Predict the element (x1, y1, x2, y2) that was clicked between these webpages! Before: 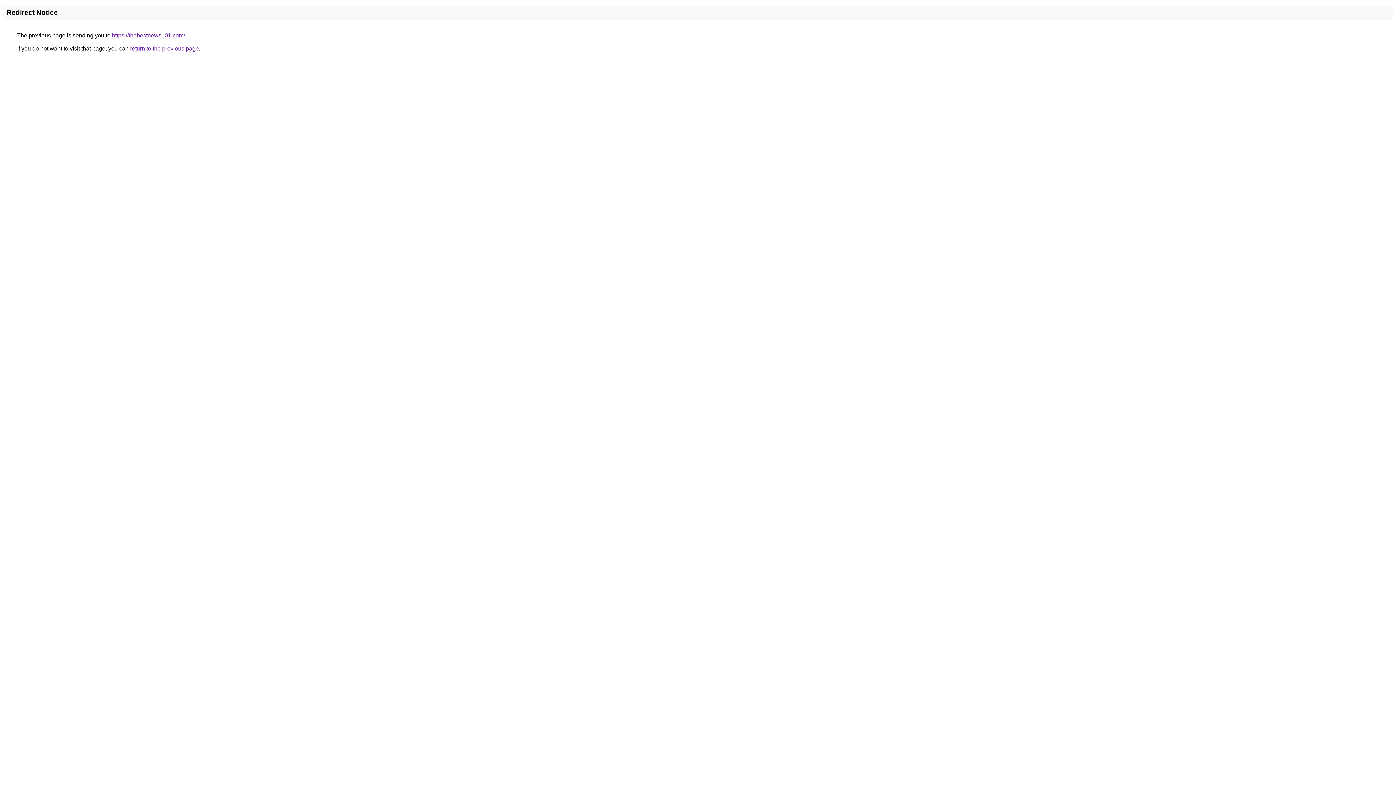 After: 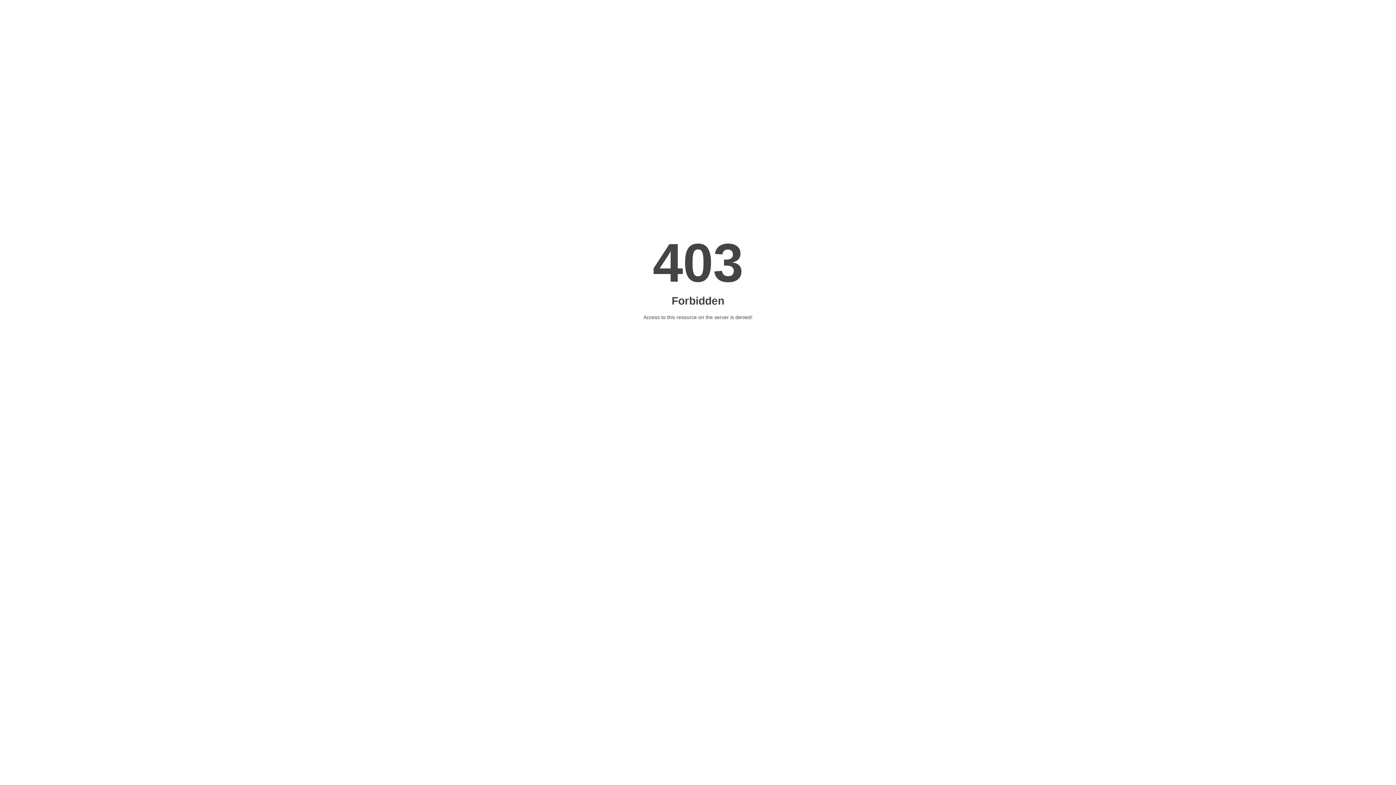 Action: label: https://thebestnews101.com/ bbox: (112, 32, 185, 38)